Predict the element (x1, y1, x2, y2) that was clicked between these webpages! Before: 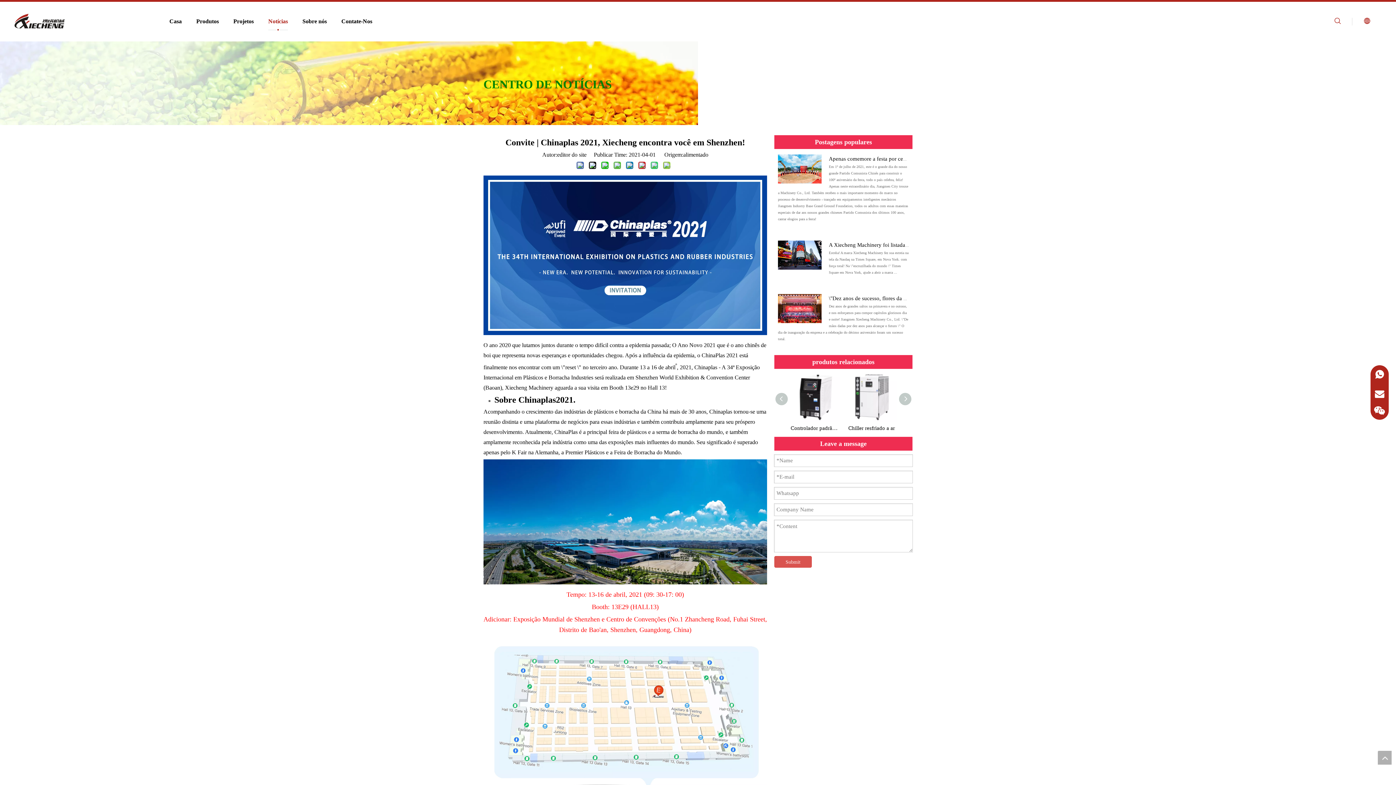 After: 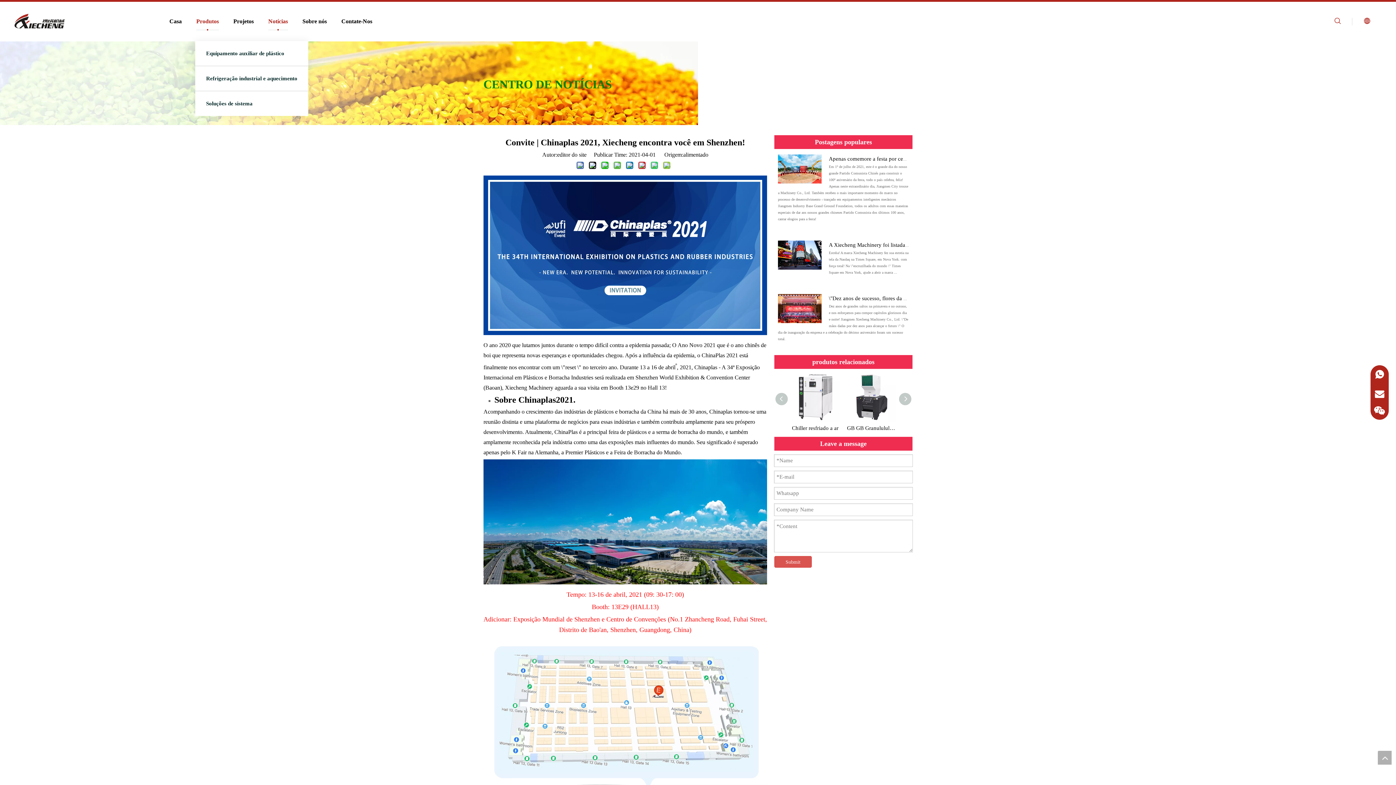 Action: bbox: (189, 16, 226, 26) label: Produtos